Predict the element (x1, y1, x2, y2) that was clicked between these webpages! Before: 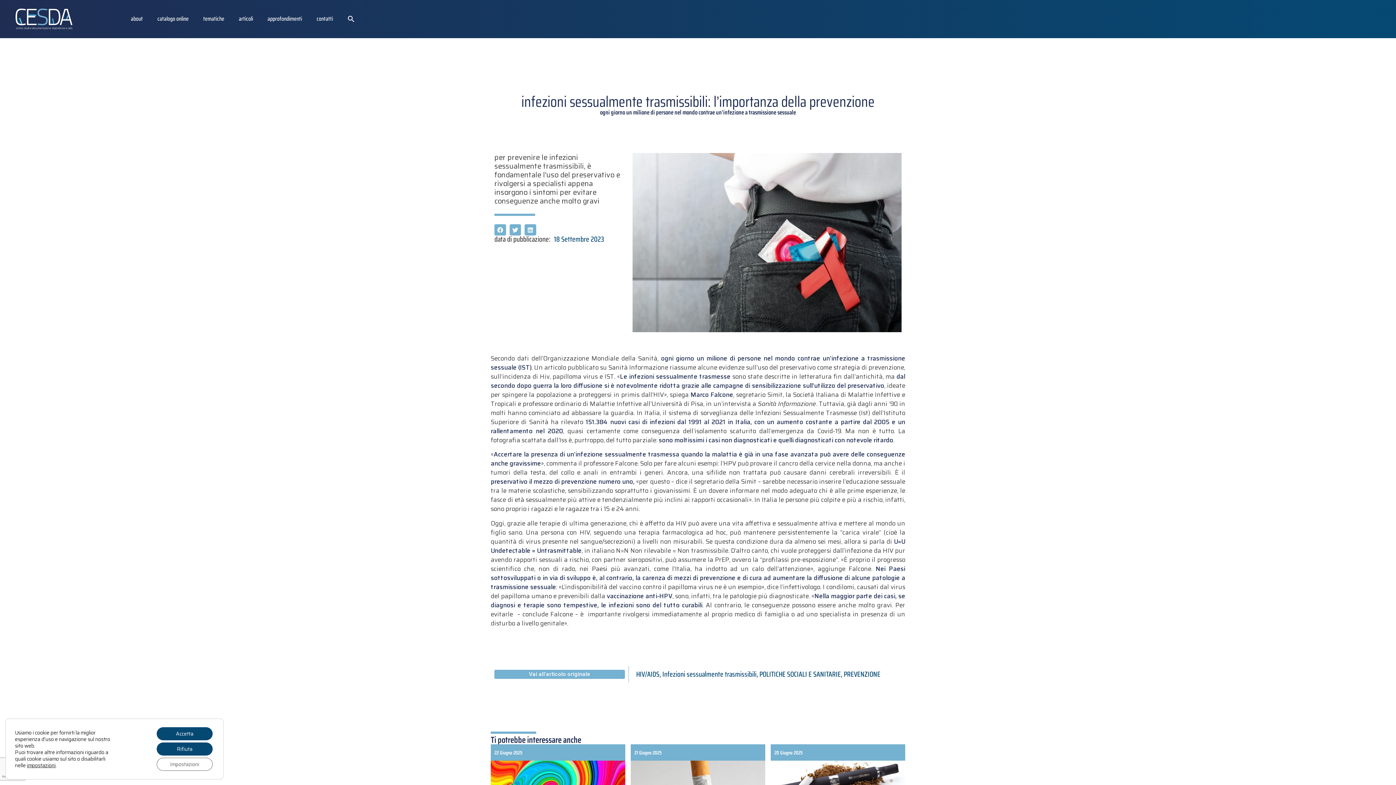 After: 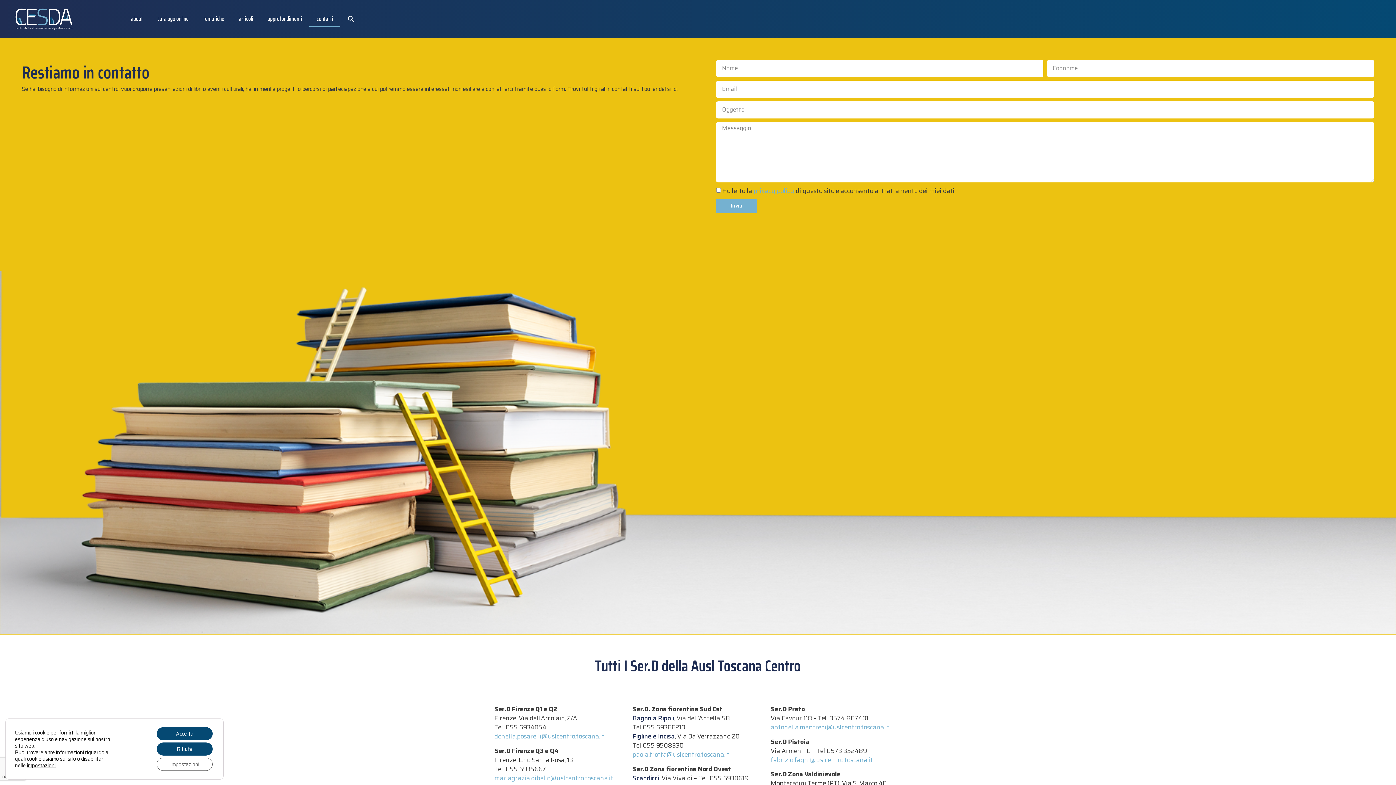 Action: bbox: (309, 10, 340, 27) label: contatti